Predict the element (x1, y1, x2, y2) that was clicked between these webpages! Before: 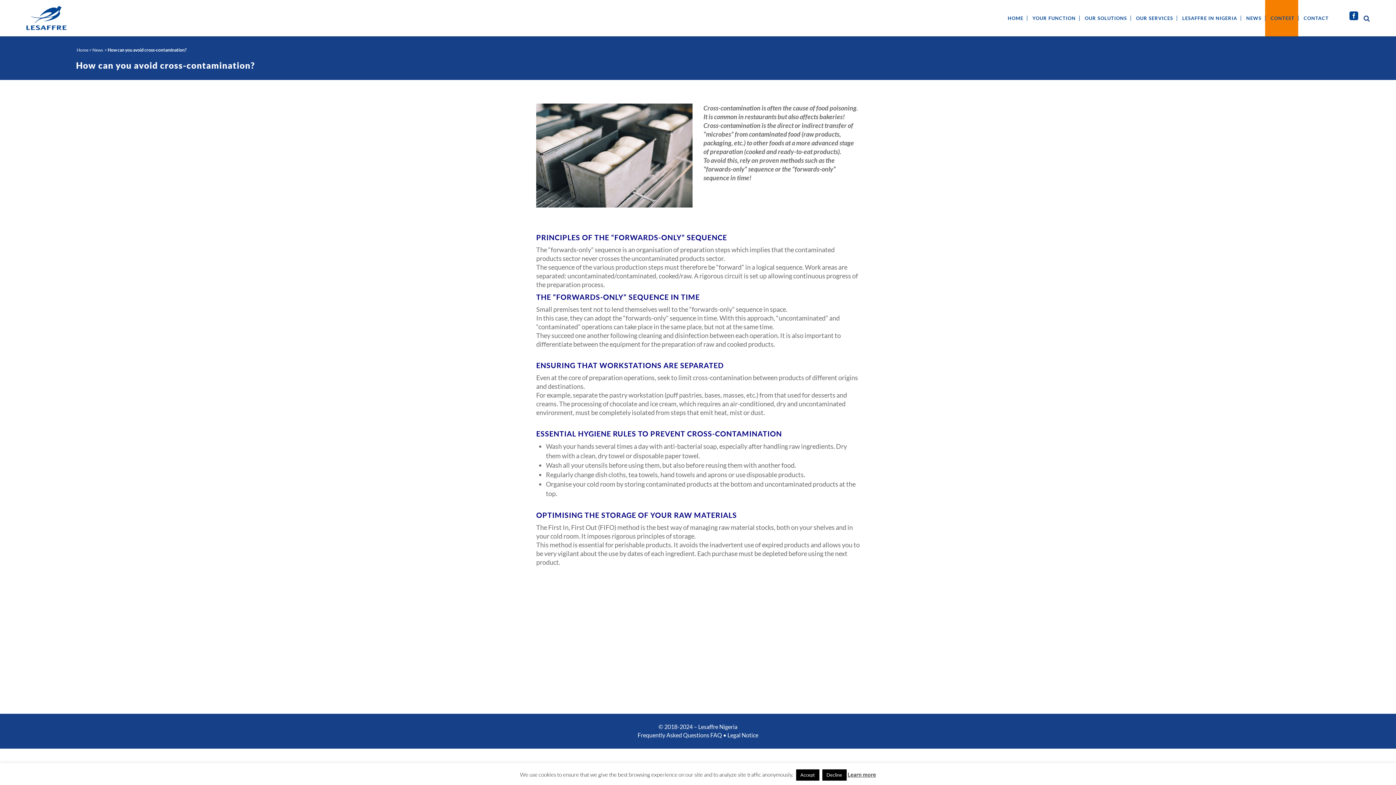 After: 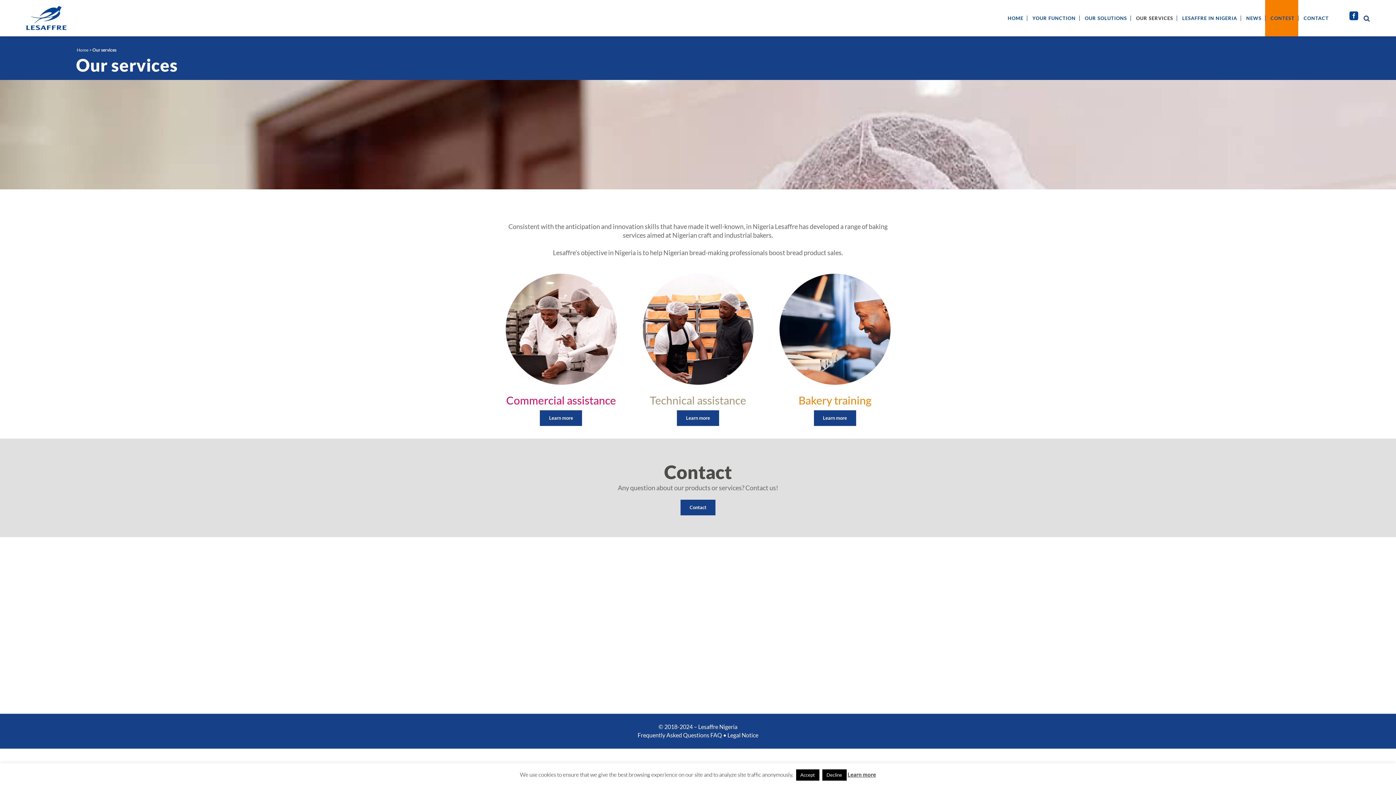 Action: label: OUR SERVICES bbox: (1132, 0, 1177, 36)